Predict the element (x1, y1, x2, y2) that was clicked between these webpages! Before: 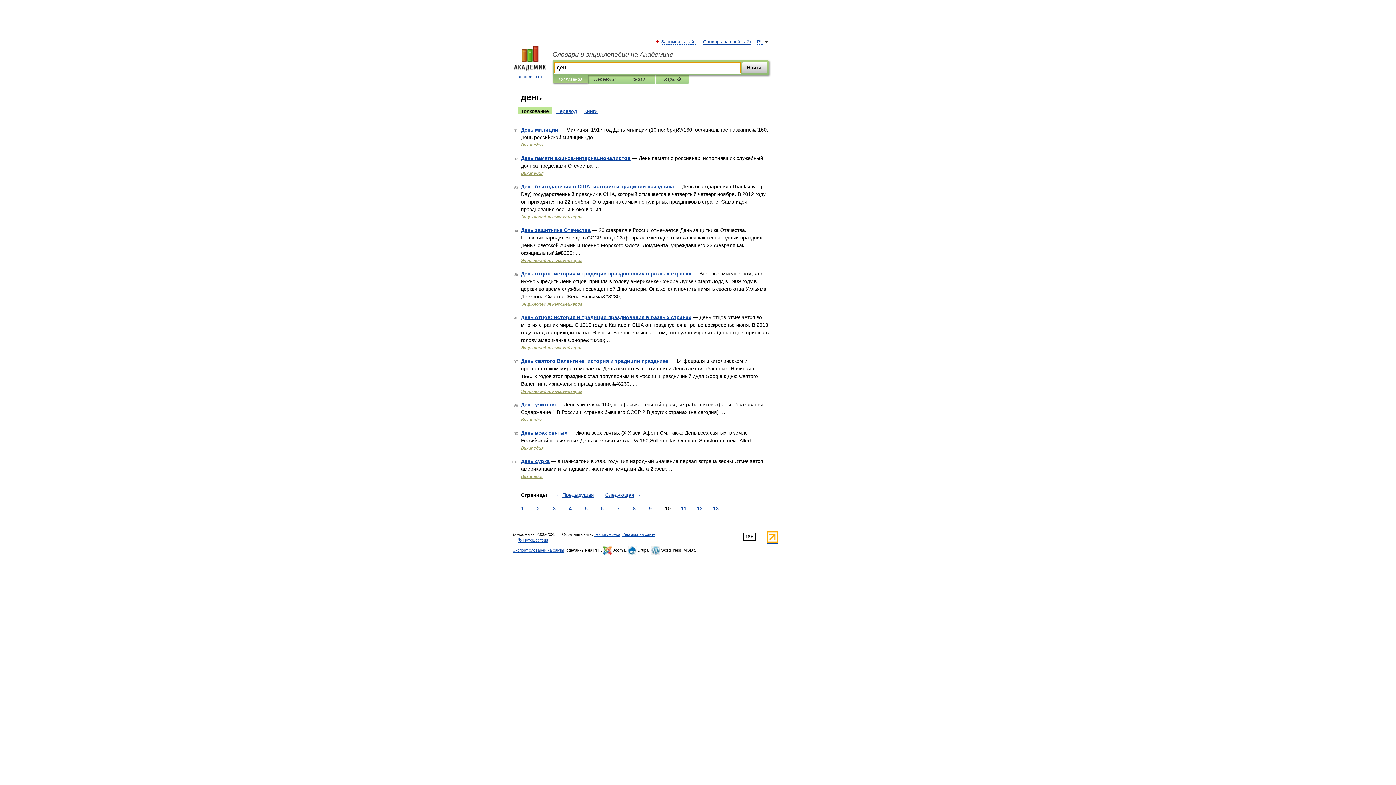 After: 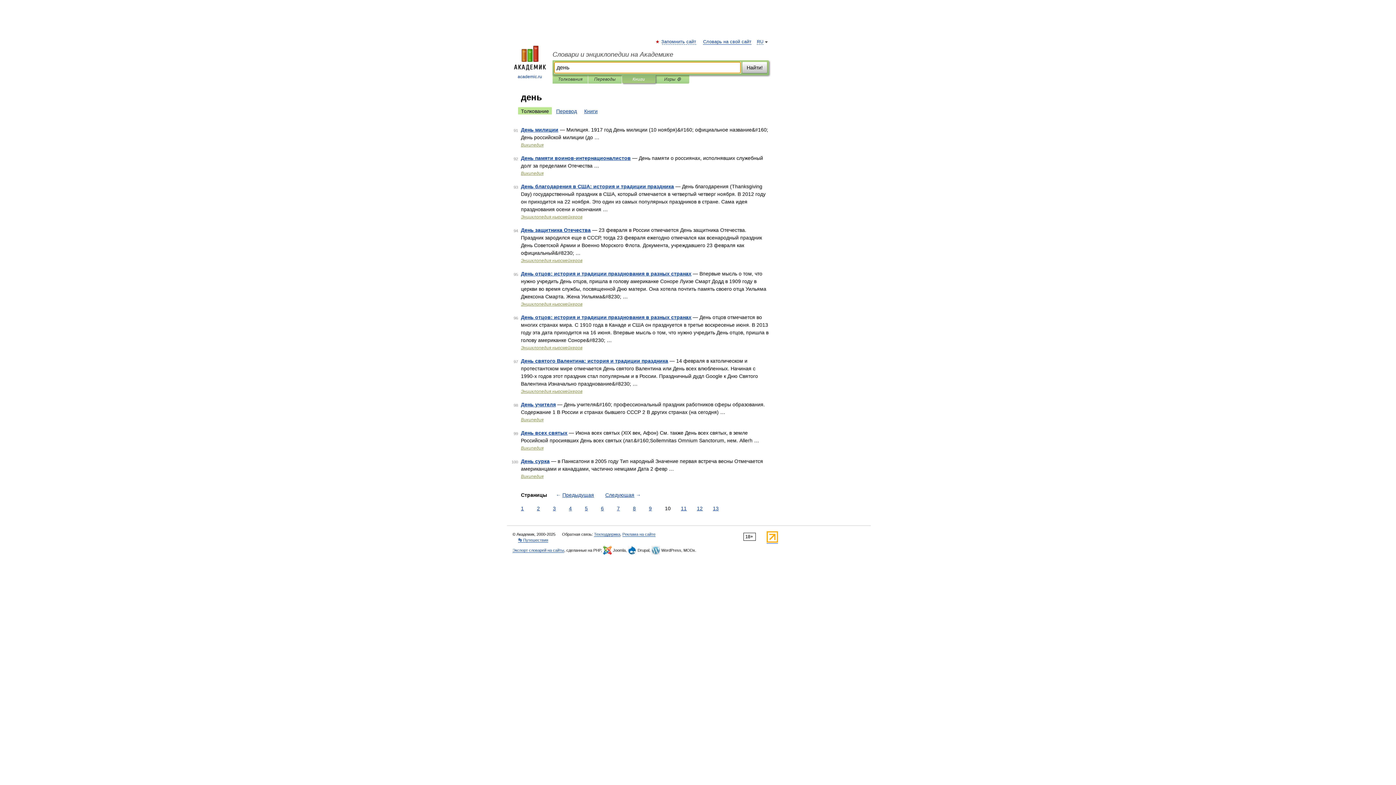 Action: bbox: (627, 75, 650, 83) label: Книги